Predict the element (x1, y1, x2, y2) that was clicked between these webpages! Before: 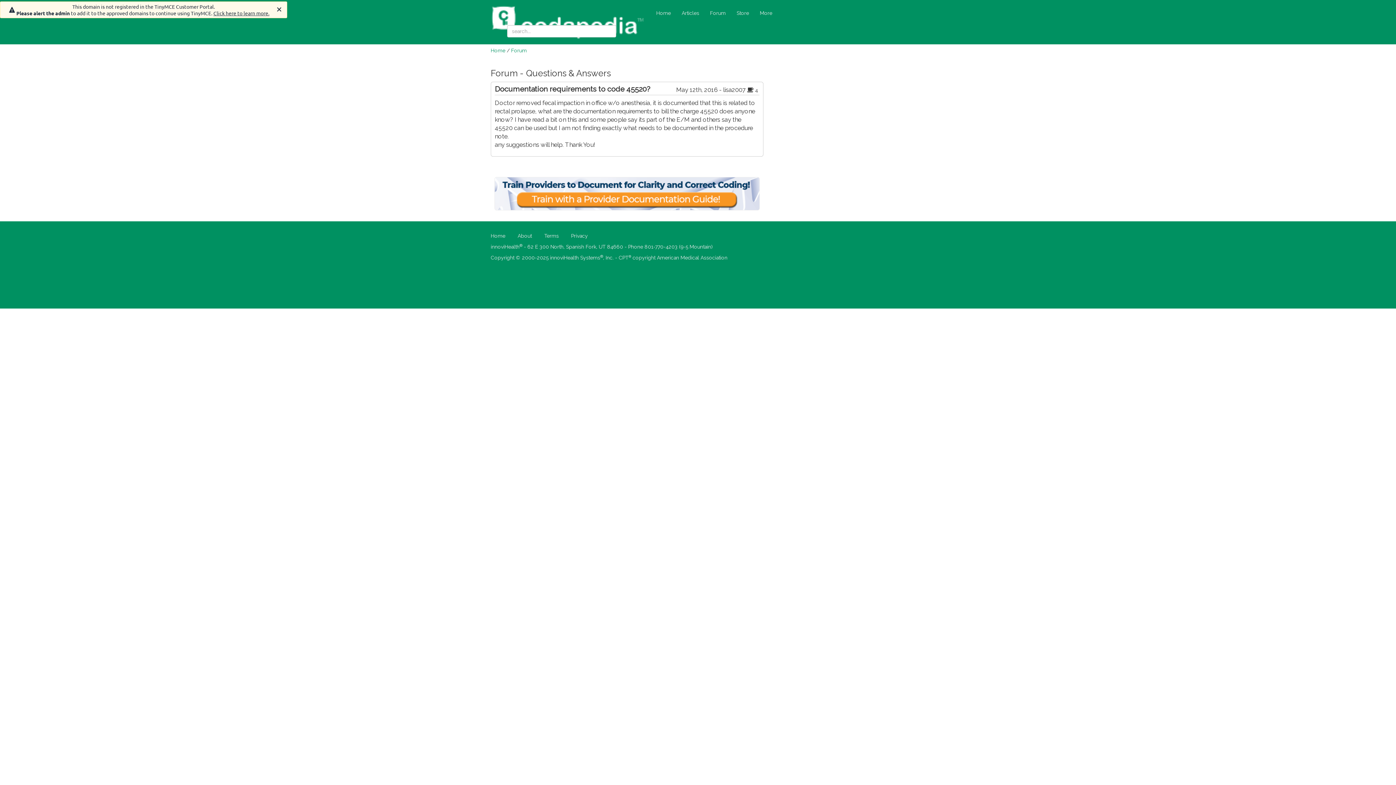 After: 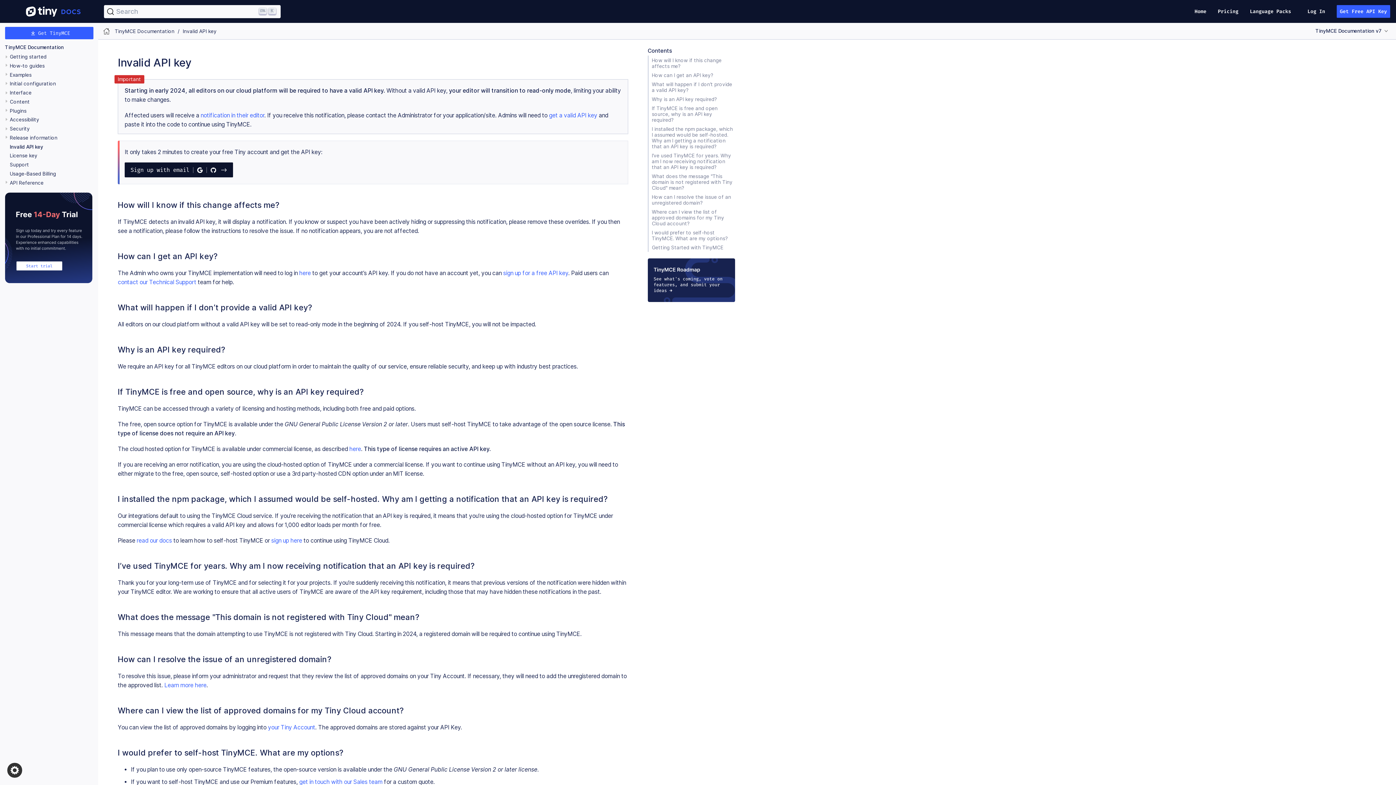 Action: label: Click here to learn more. bbox: (213, 9, 269, 16)